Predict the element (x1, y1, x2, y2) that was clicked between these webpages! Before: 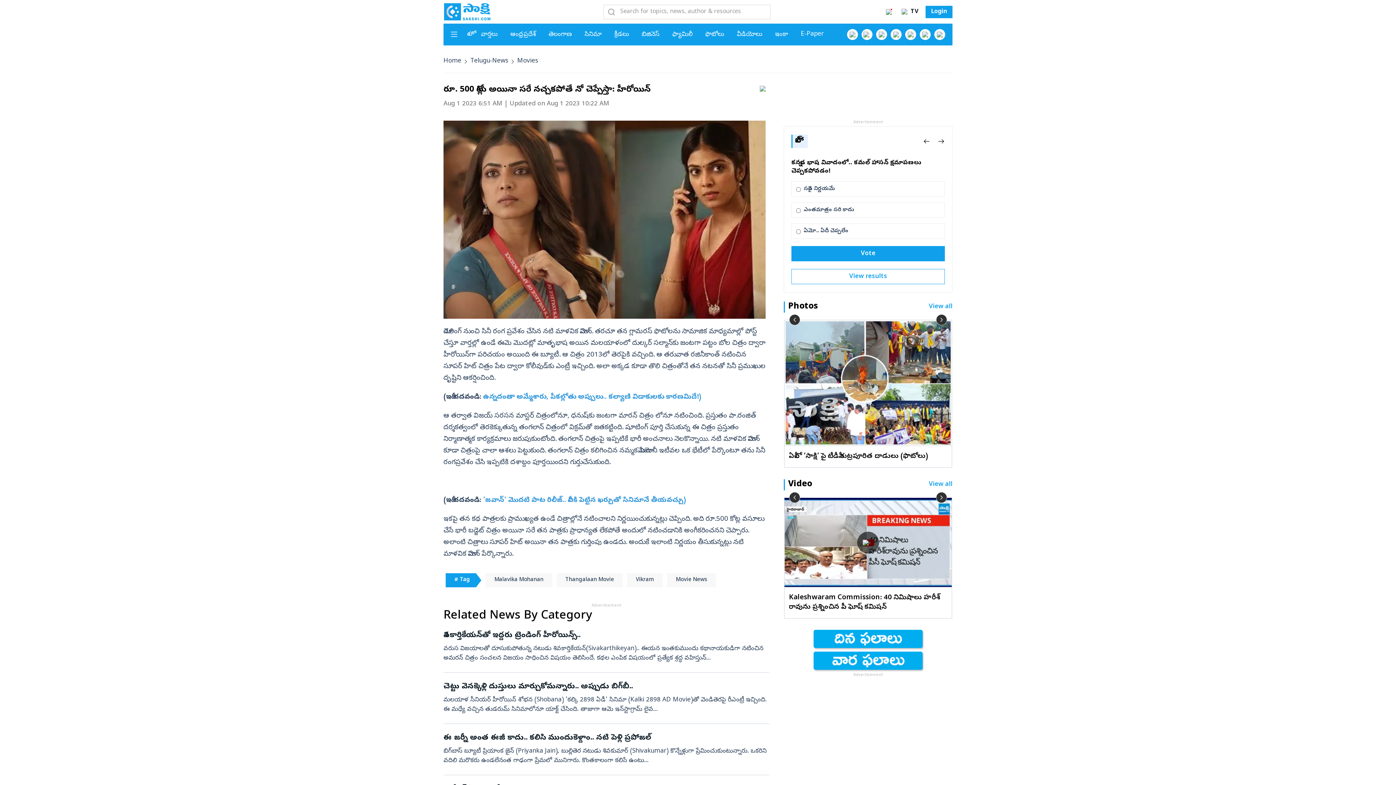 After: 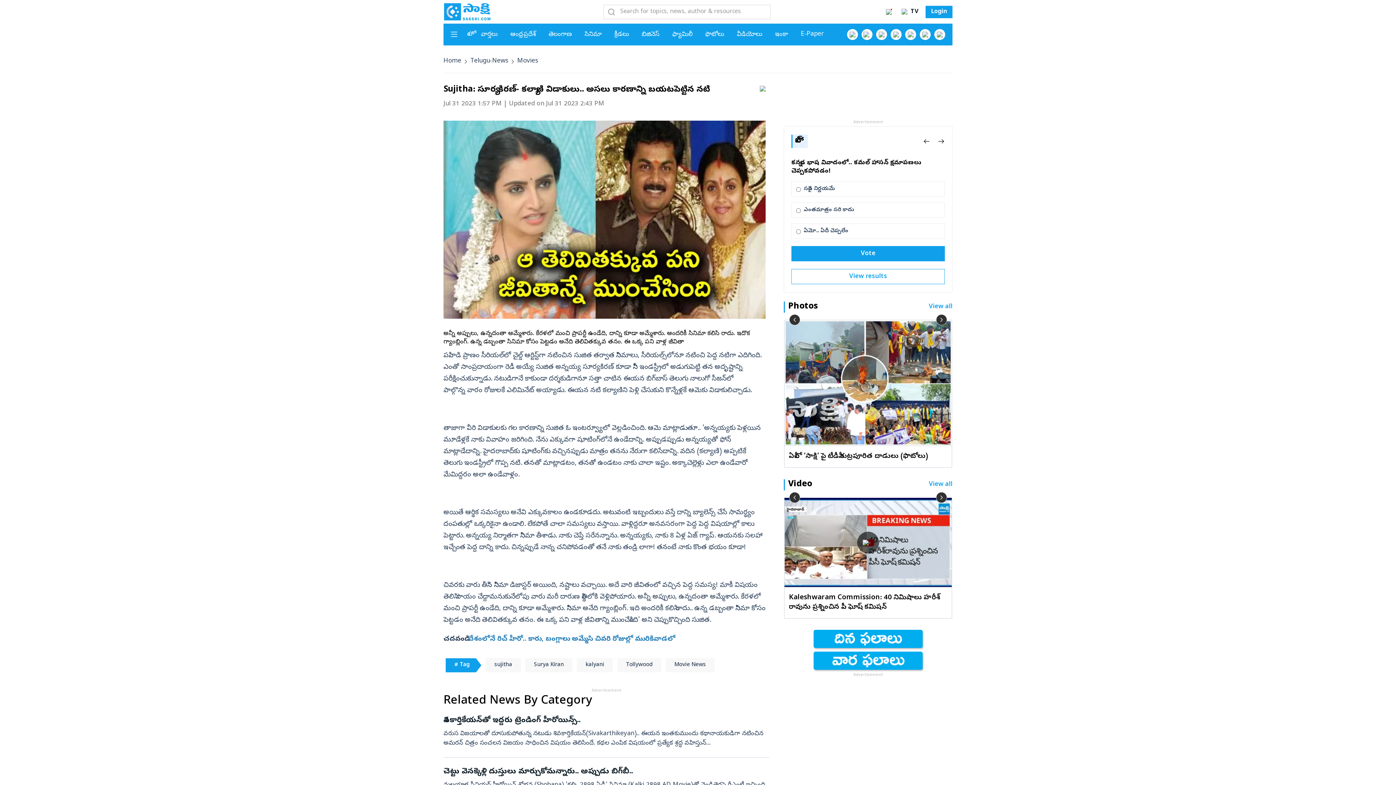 Action: label: ఉన్నదంతా అమ్మేశారు, పీకల్లోతు అప్పులు.. కల్యాణి విడాకులకు కారణమిదే!) bbox: (483, 392, 701, 402)